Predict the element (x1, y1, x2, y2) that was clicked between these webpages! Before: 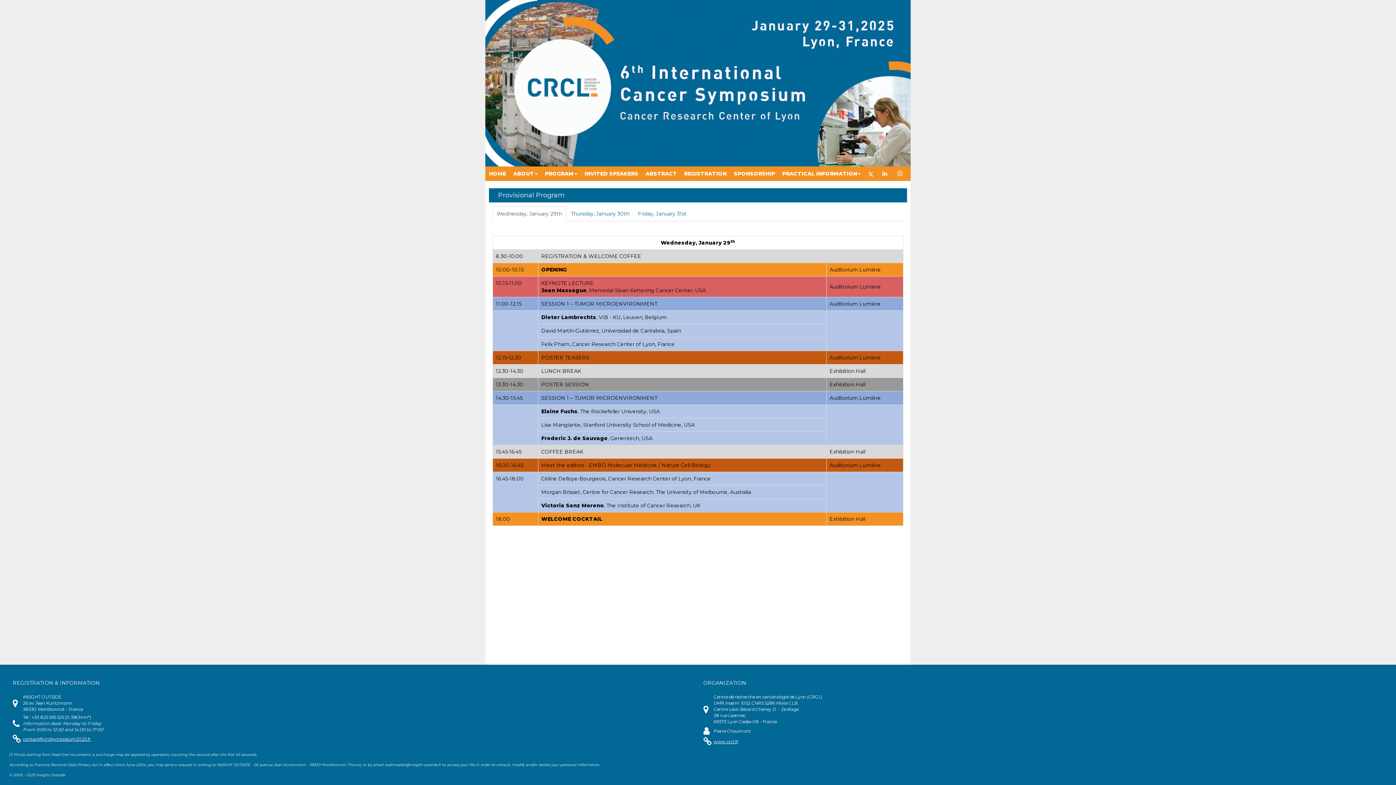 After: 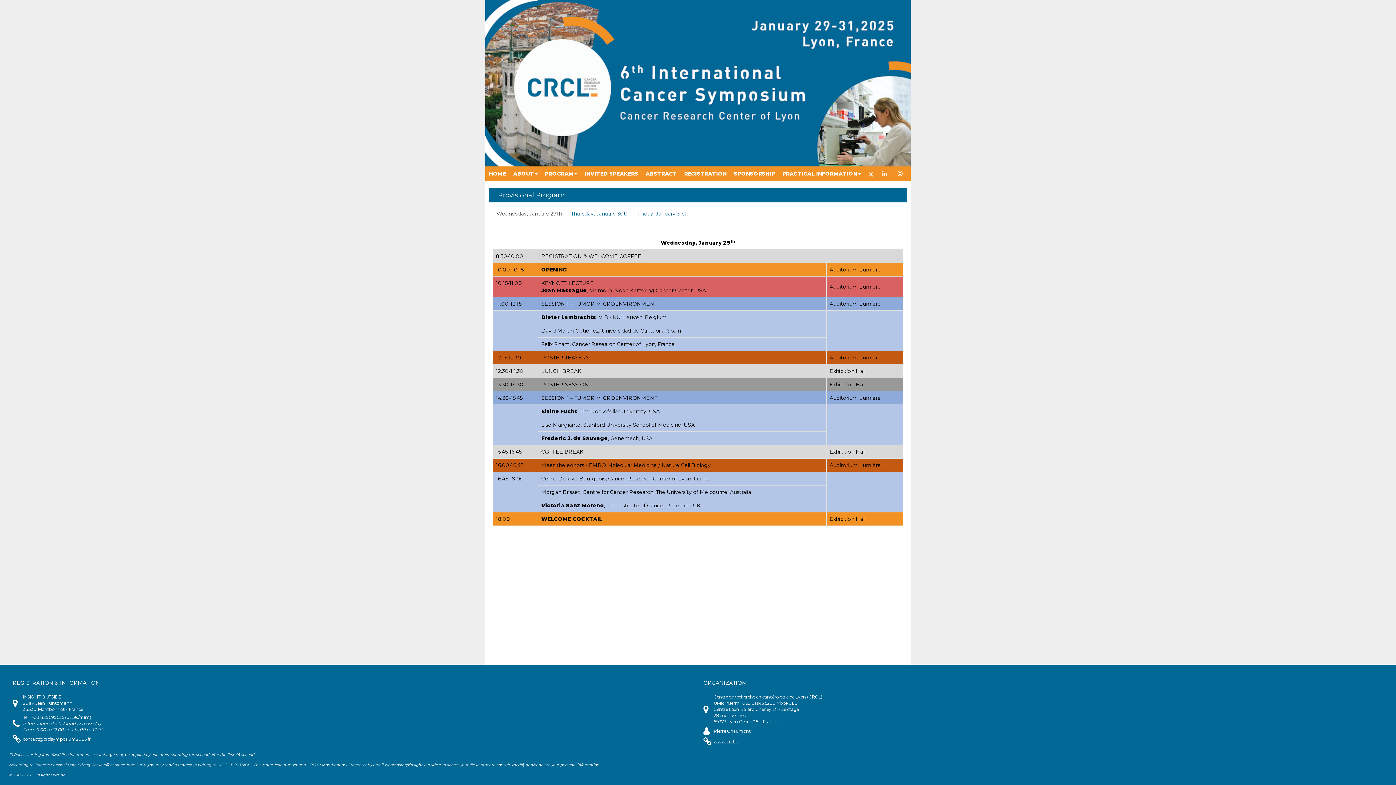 Action: bbox: (492, 206, 566, 221) label: Wednesday, January 29th